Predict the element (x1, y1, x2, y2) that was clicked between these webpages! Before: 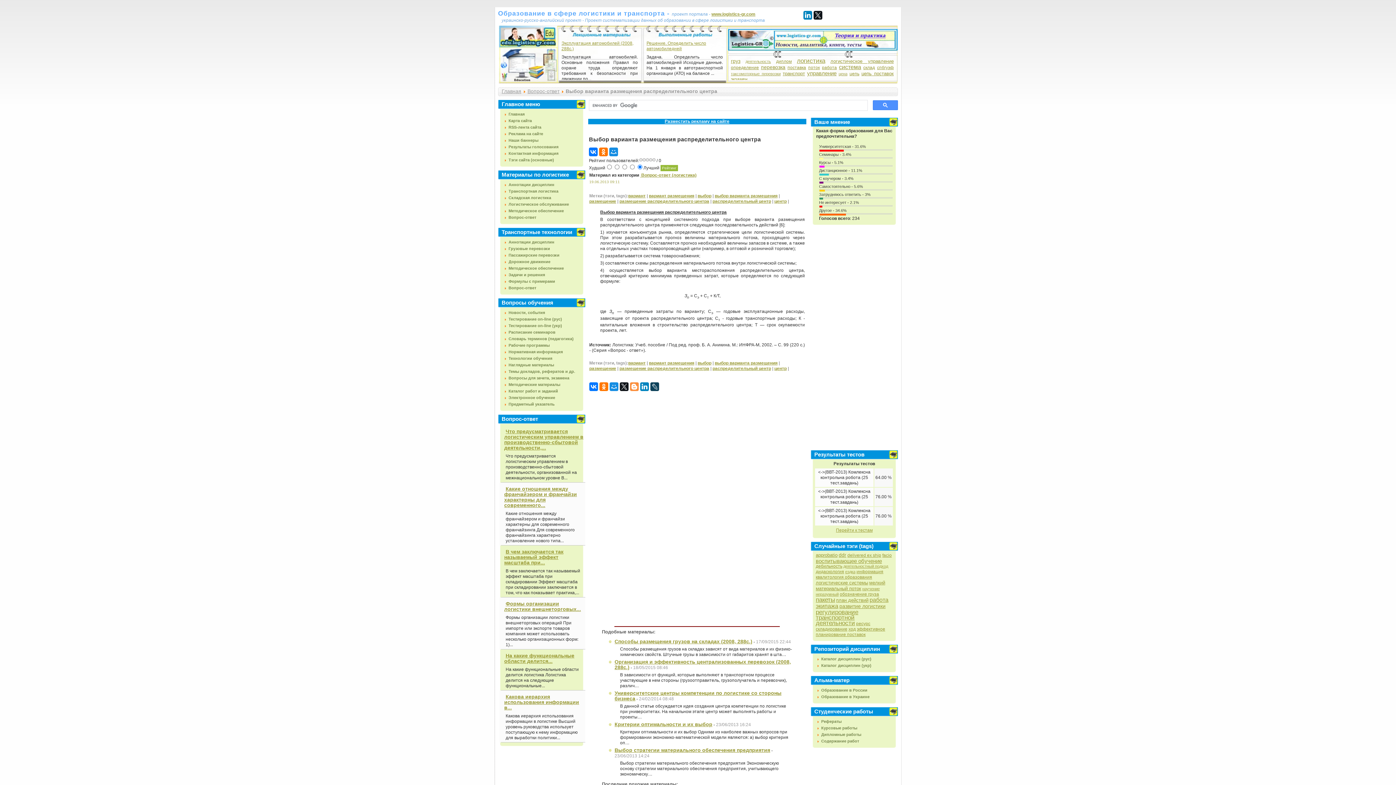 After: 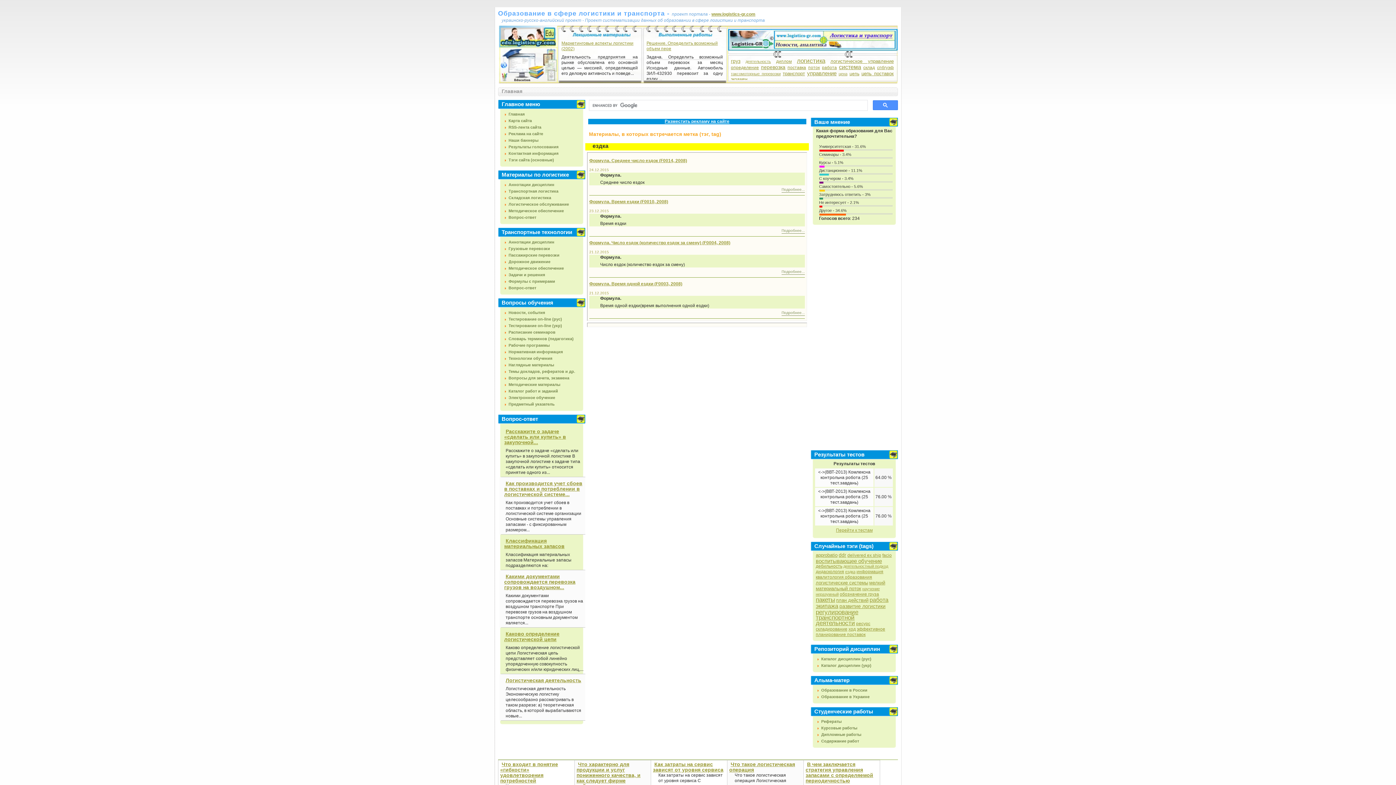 Action: bbox: (845, 569, 855, 574) label: ездка